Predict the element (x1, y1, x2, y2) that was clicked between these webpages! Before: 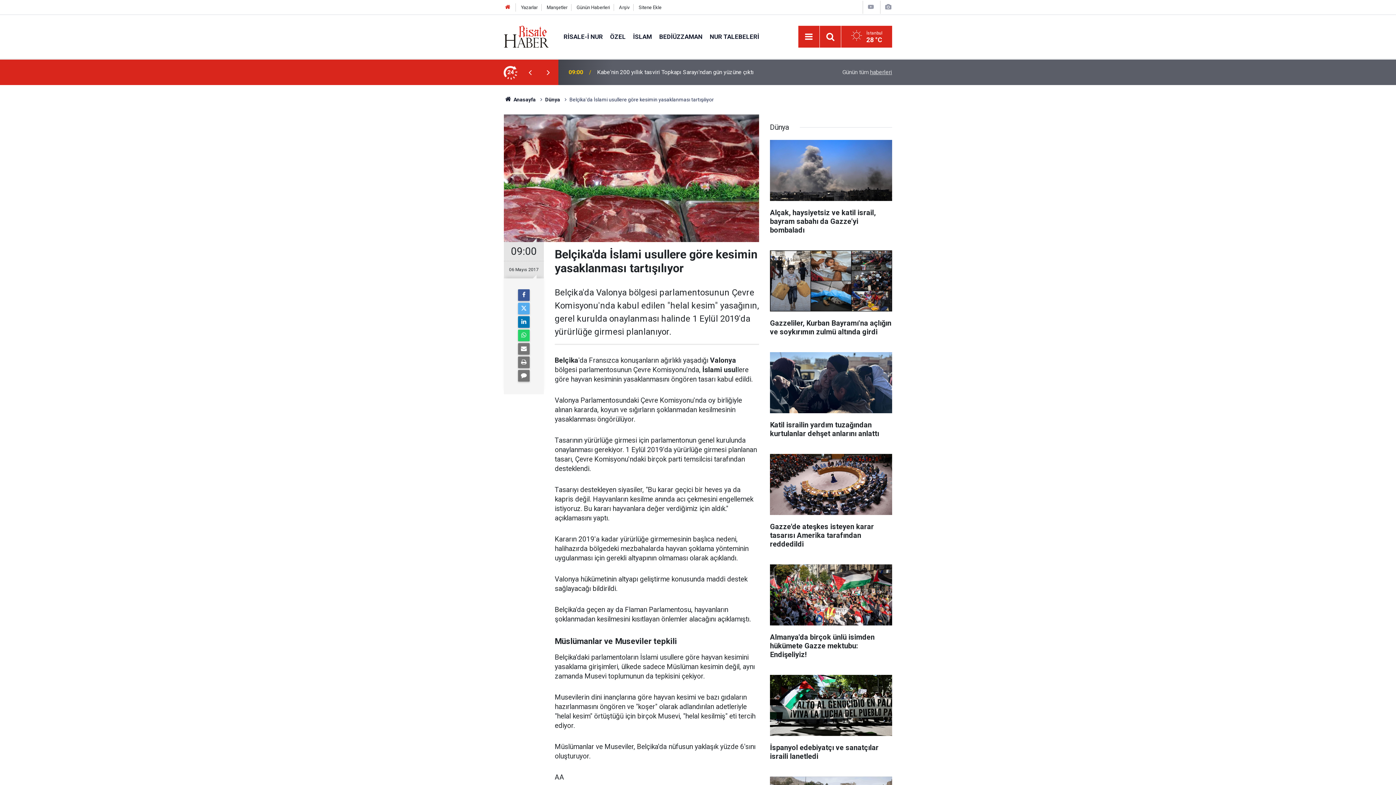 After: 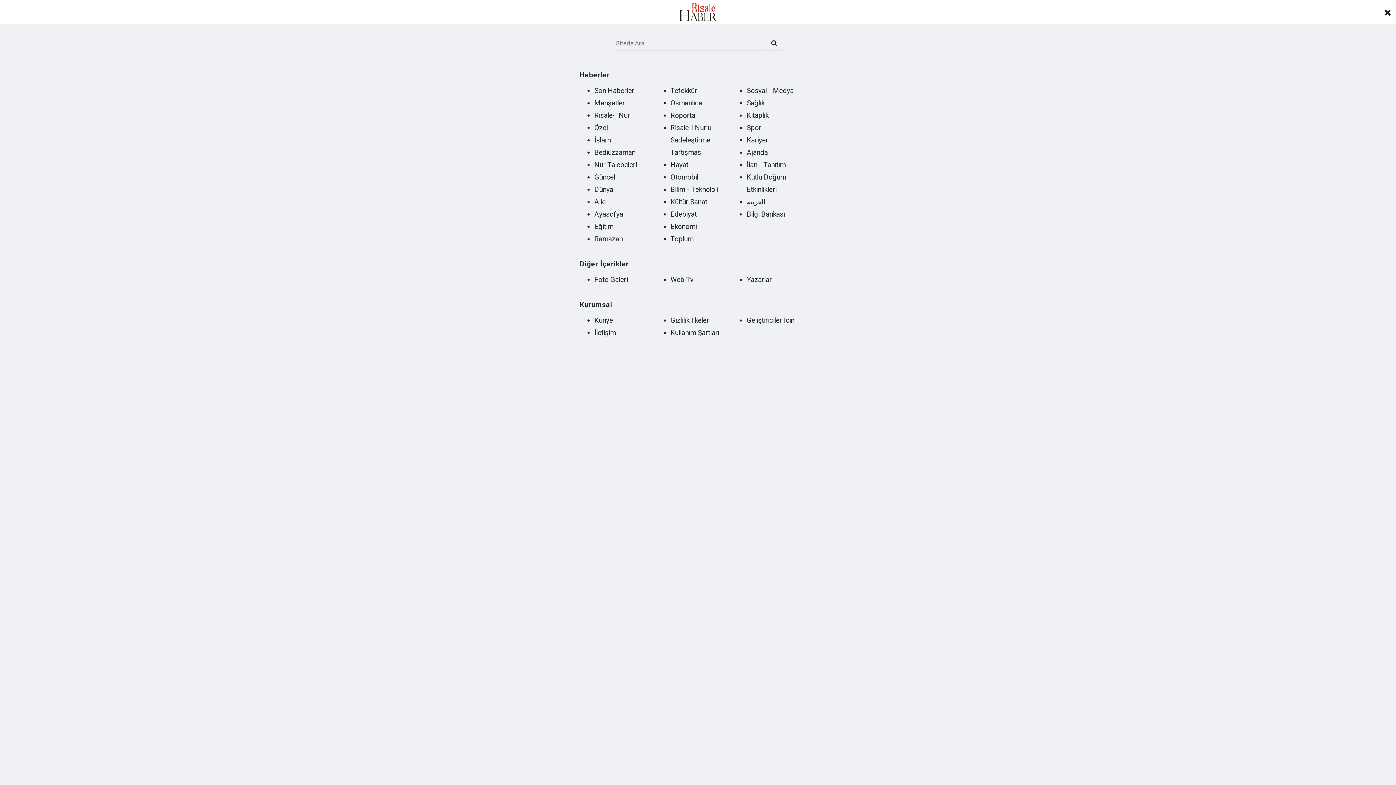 Action: bbox: (802, 30, 815, 43) label: Menu